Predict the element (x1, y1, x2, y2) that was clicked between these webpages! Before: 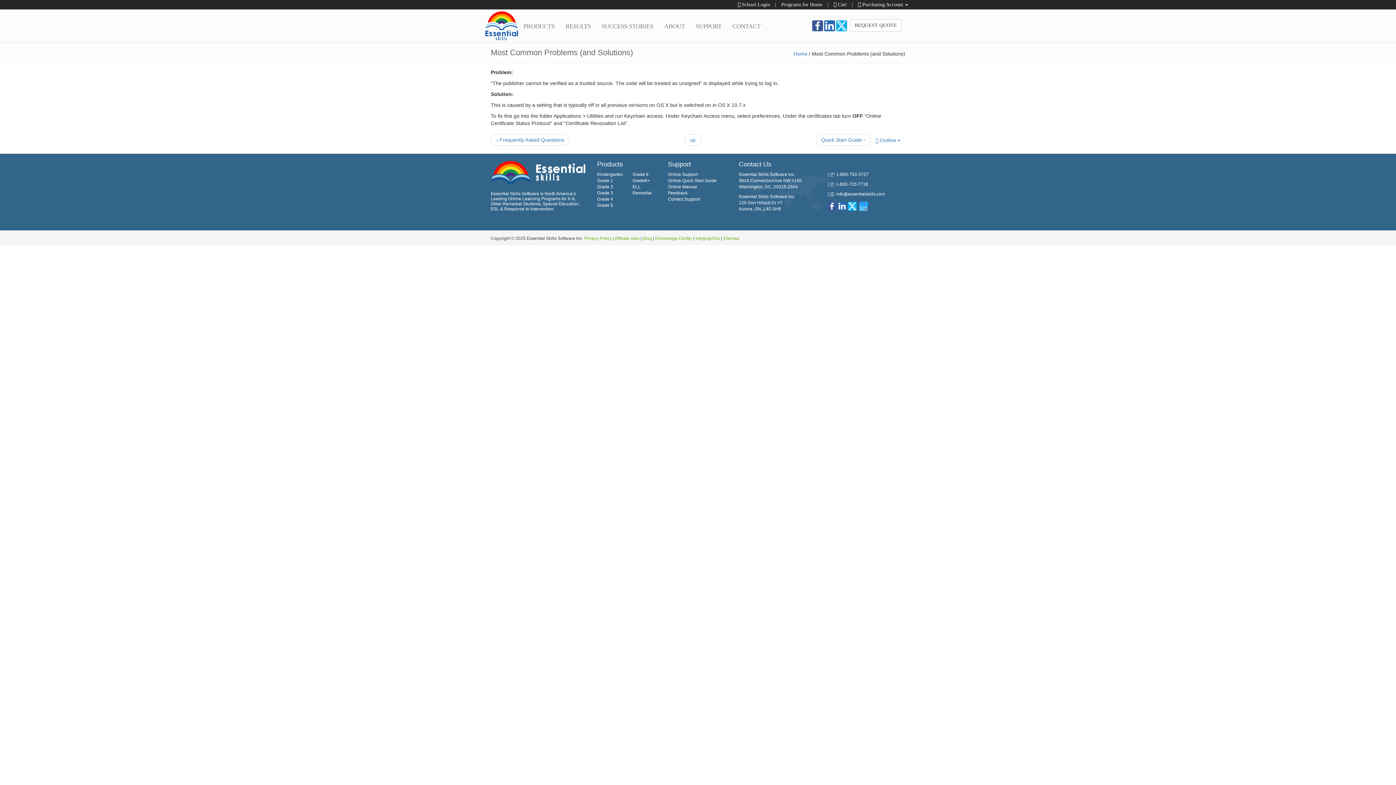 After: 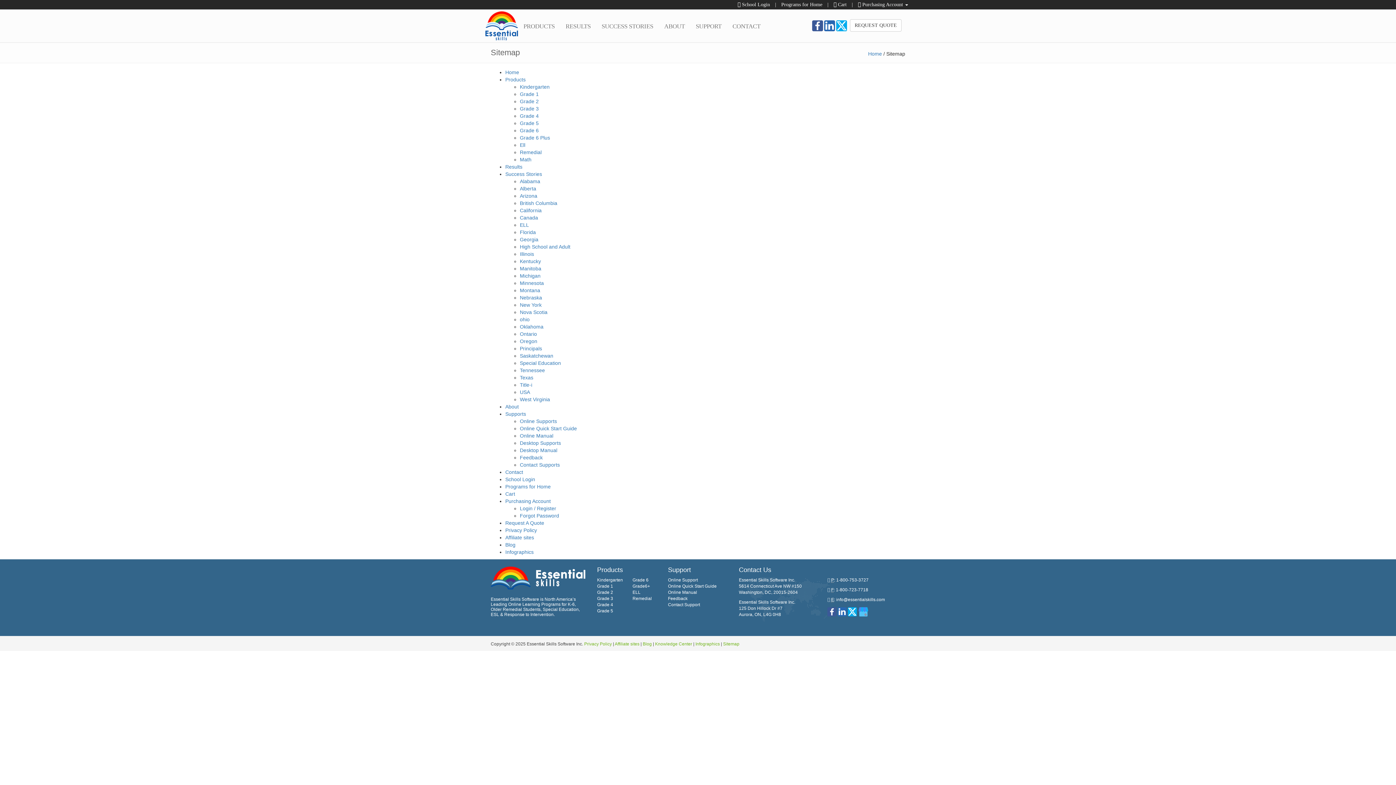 Action: bbox: (723, 235, 739, 241) label: Sitemap